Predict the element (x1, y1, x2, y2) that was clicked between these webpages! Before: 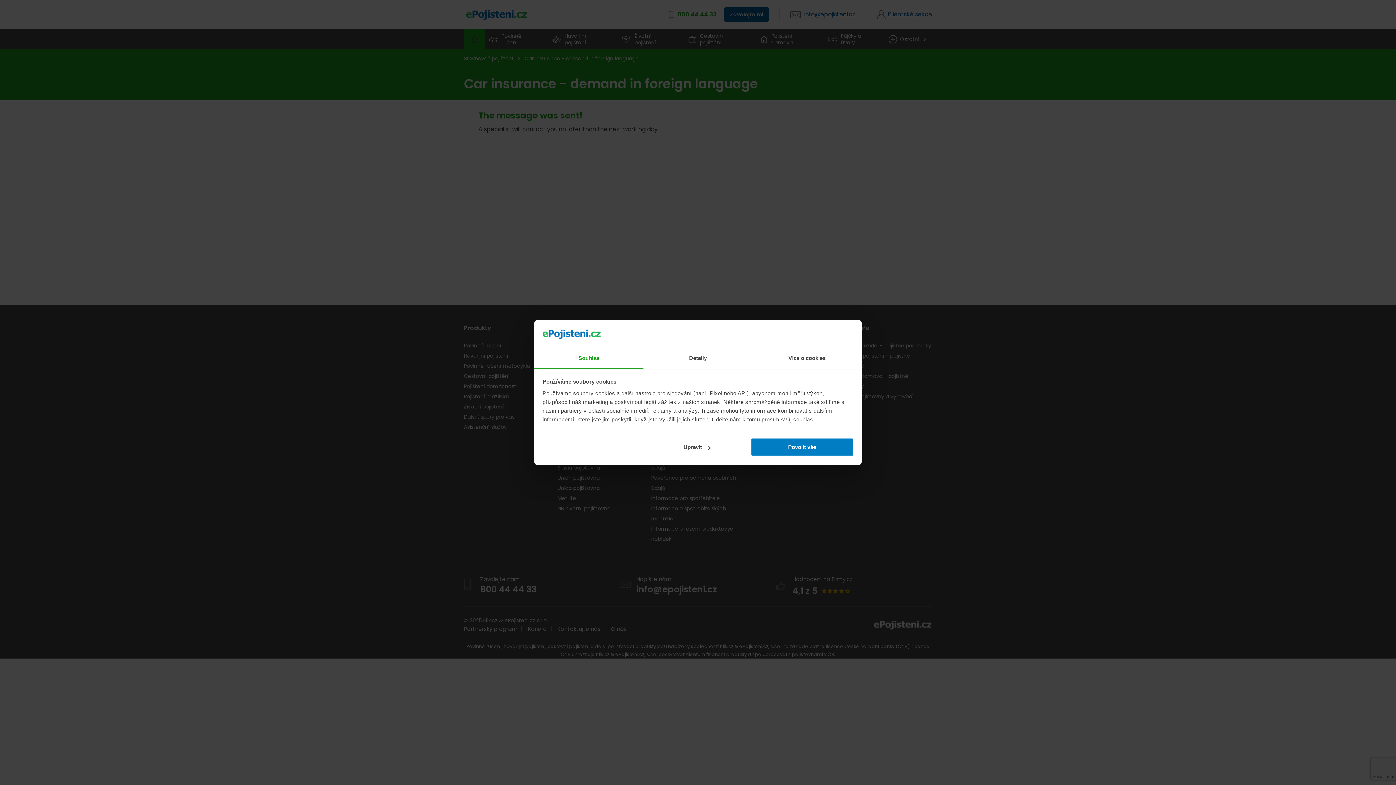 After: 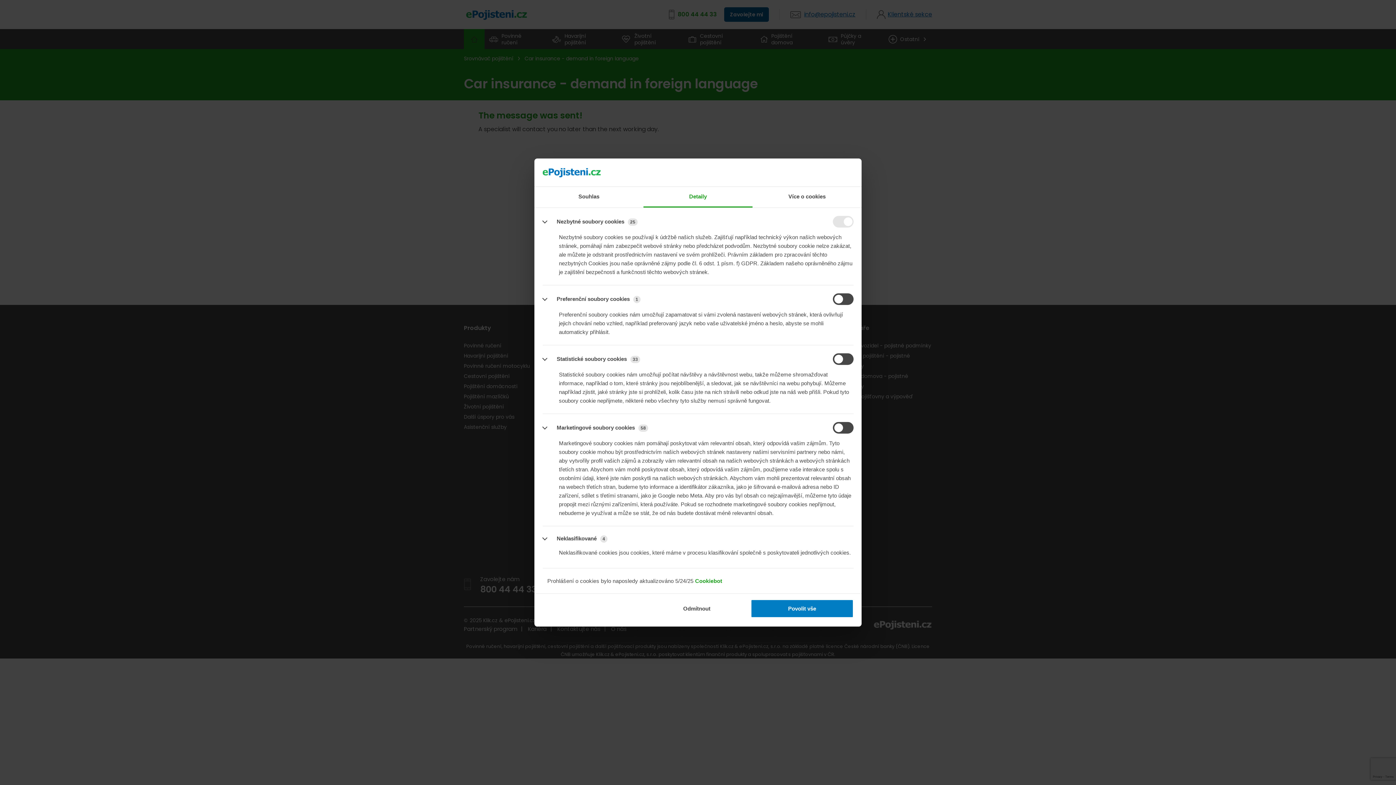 Action: label: Detaily bbox: (643, 348, 752, 369)